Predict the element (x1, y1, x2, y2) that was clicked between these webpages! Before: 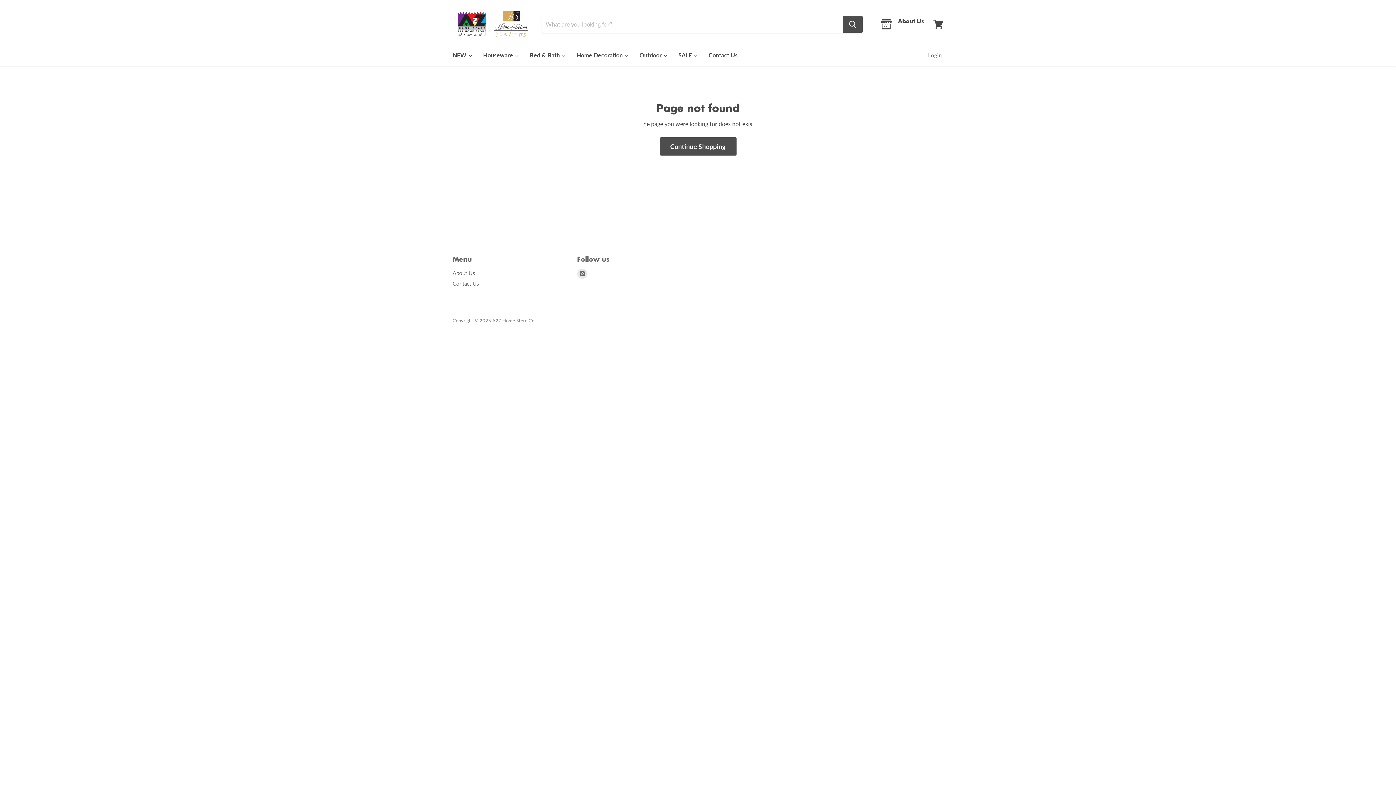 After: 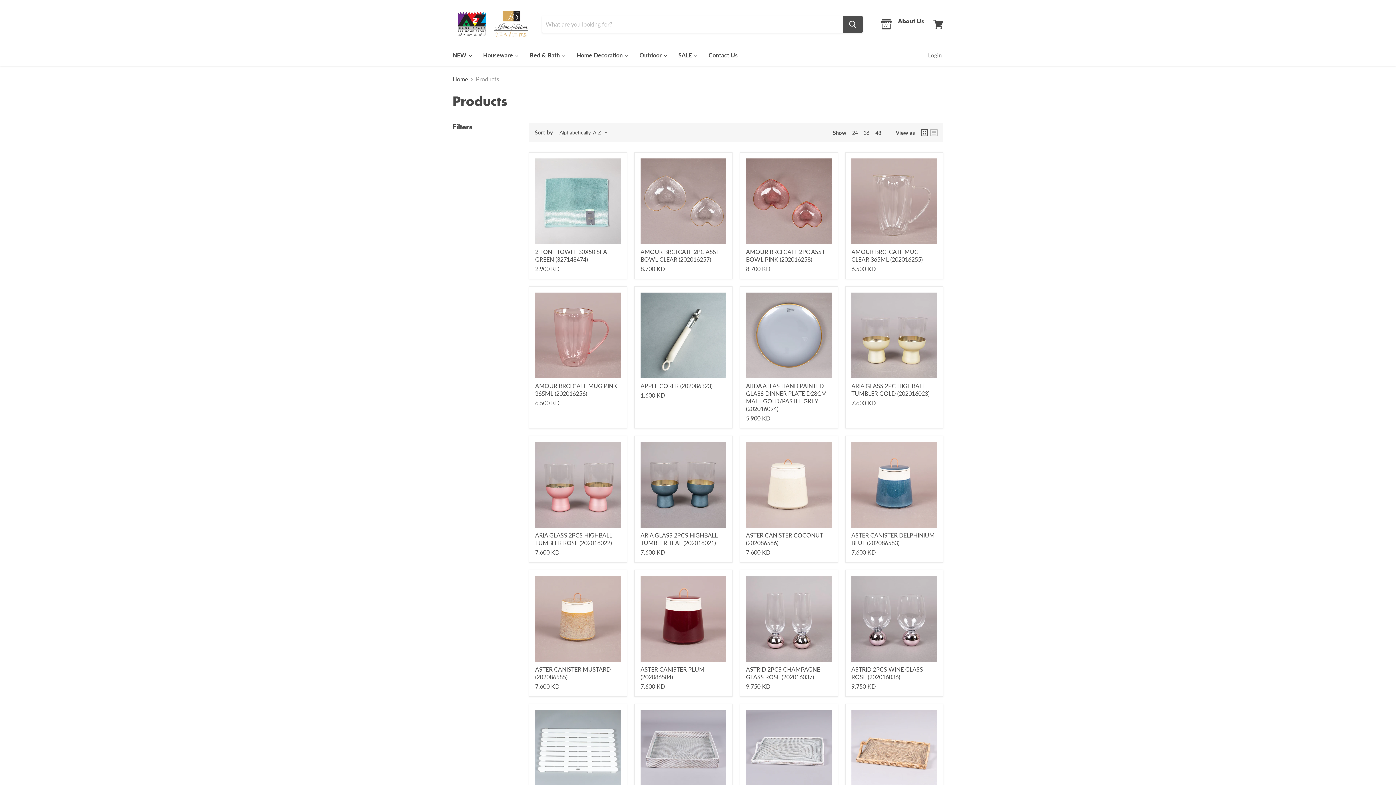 Action: bbox: (659, 137, 736, 155) label: Continue Shopping